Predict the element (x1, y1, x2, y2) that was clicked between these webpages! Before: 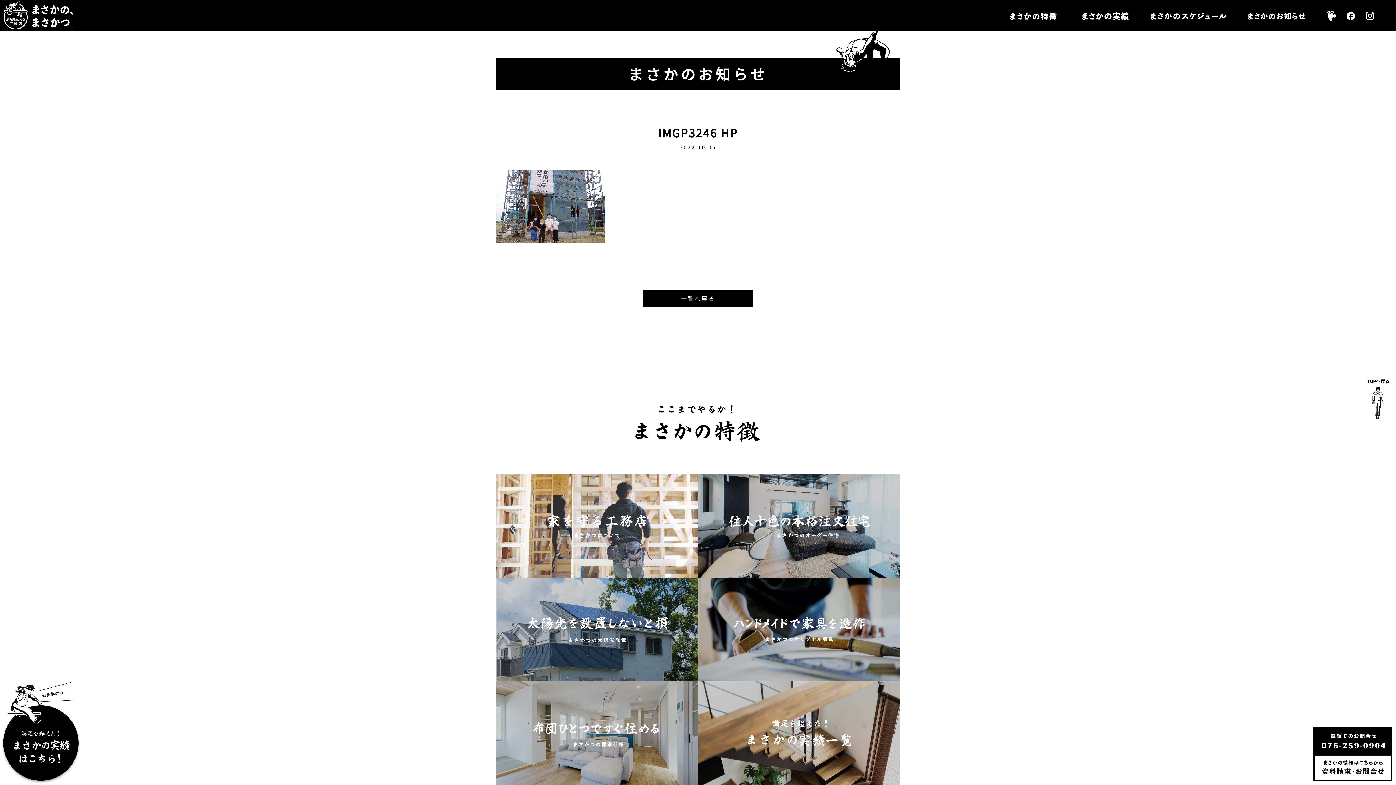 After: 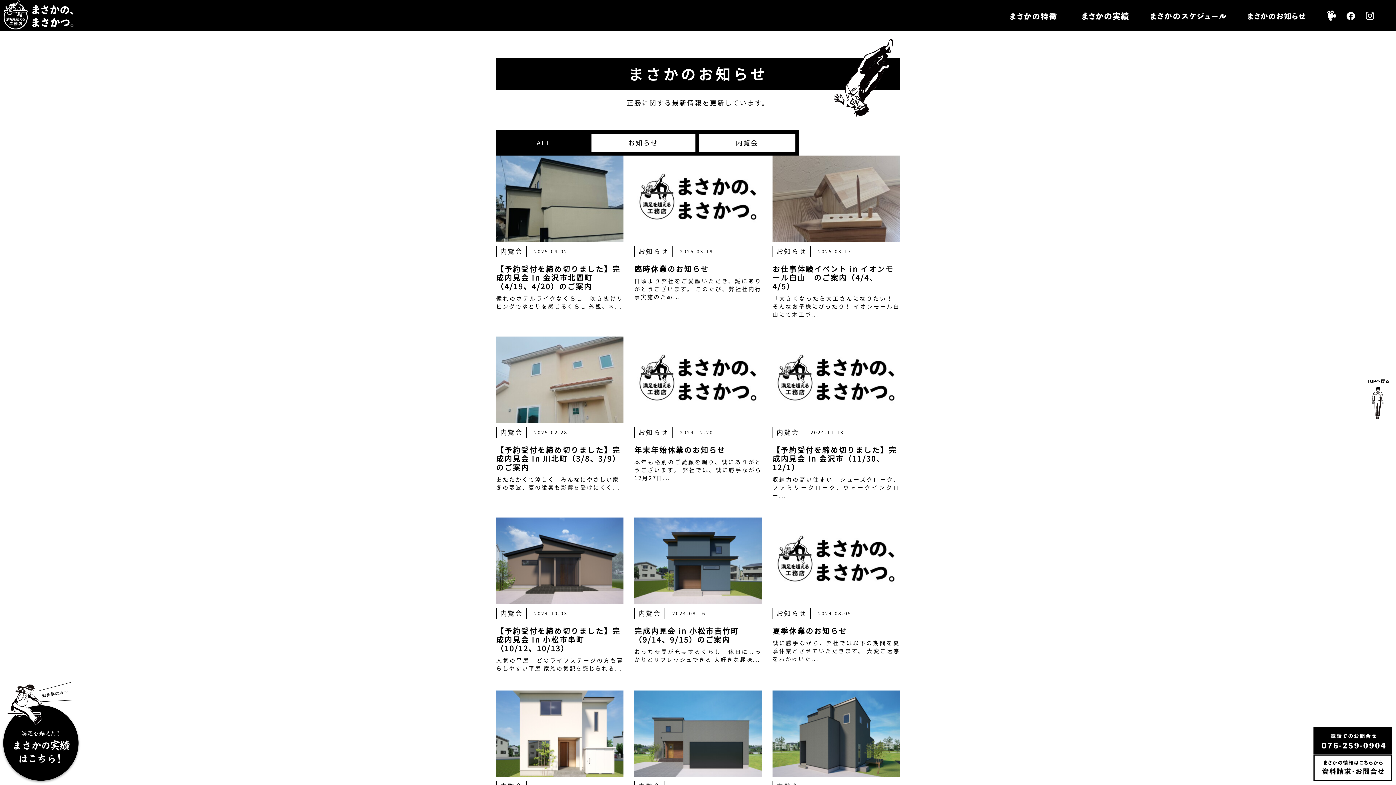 Action: label: 一覧へ戻る bbox: (643, 290, 752, 307)